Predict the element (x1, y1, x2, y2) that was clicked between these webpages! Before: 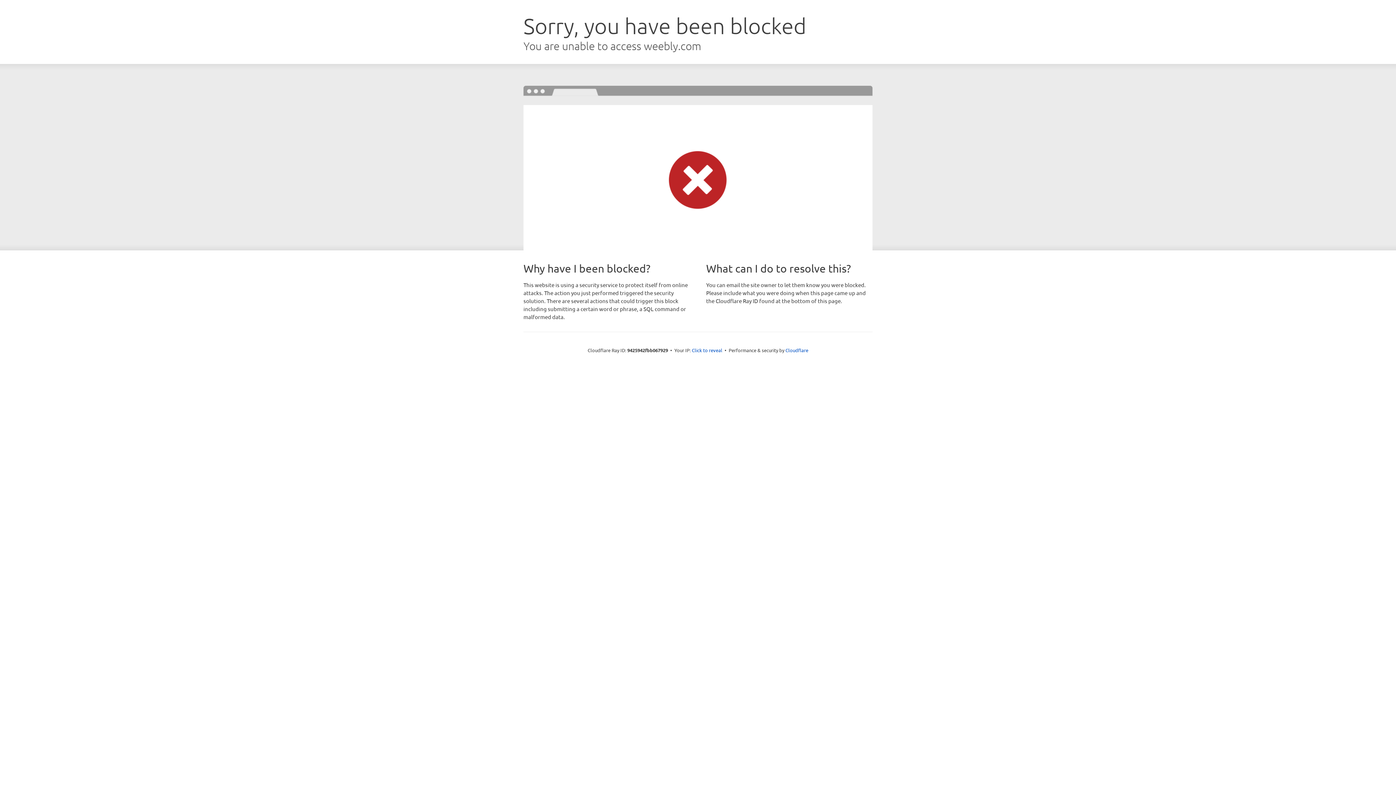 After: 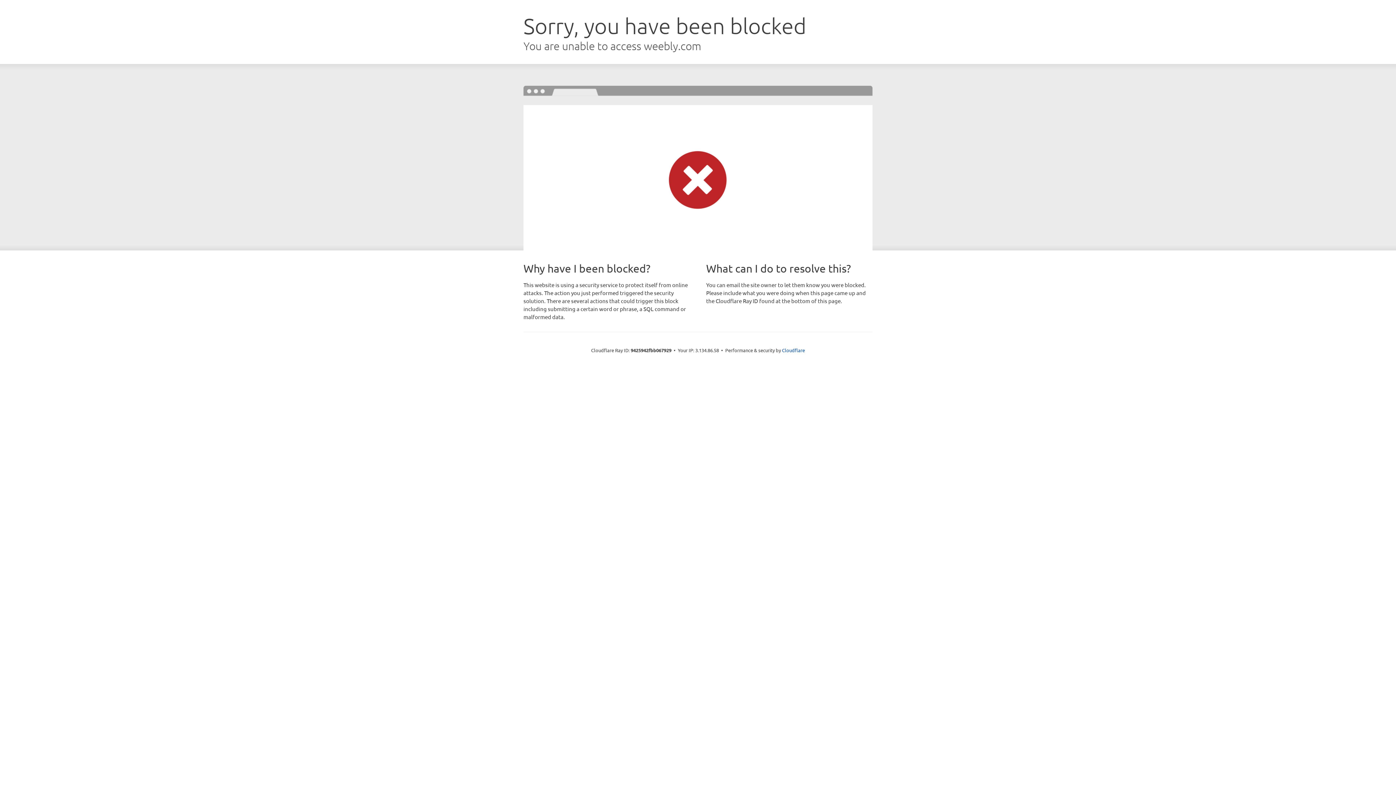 Action: label: Click to reveal bbox: (692, 346, 722, 353)